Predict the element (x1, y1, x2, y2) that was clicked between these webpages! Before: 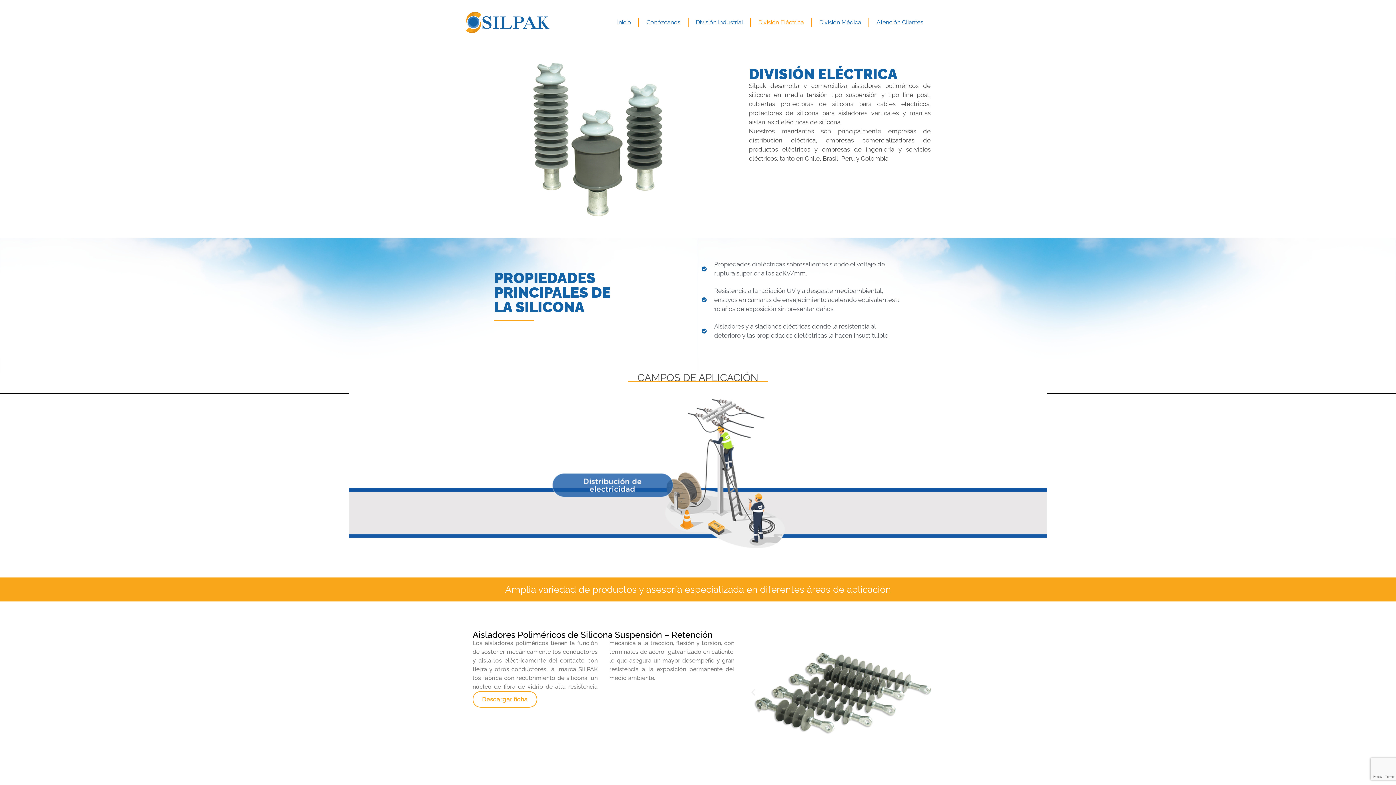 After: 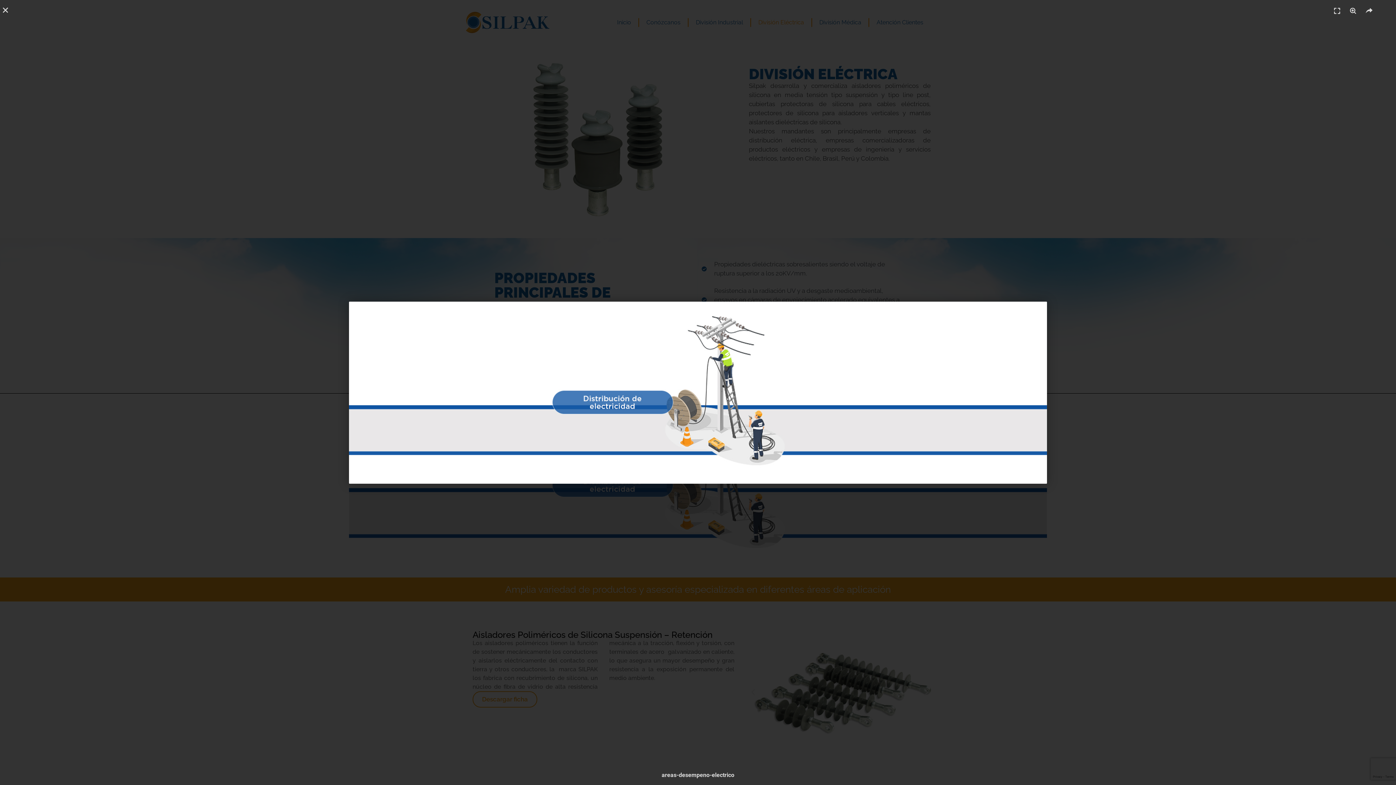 Action: bbox: (349, 384, 1047, 566)